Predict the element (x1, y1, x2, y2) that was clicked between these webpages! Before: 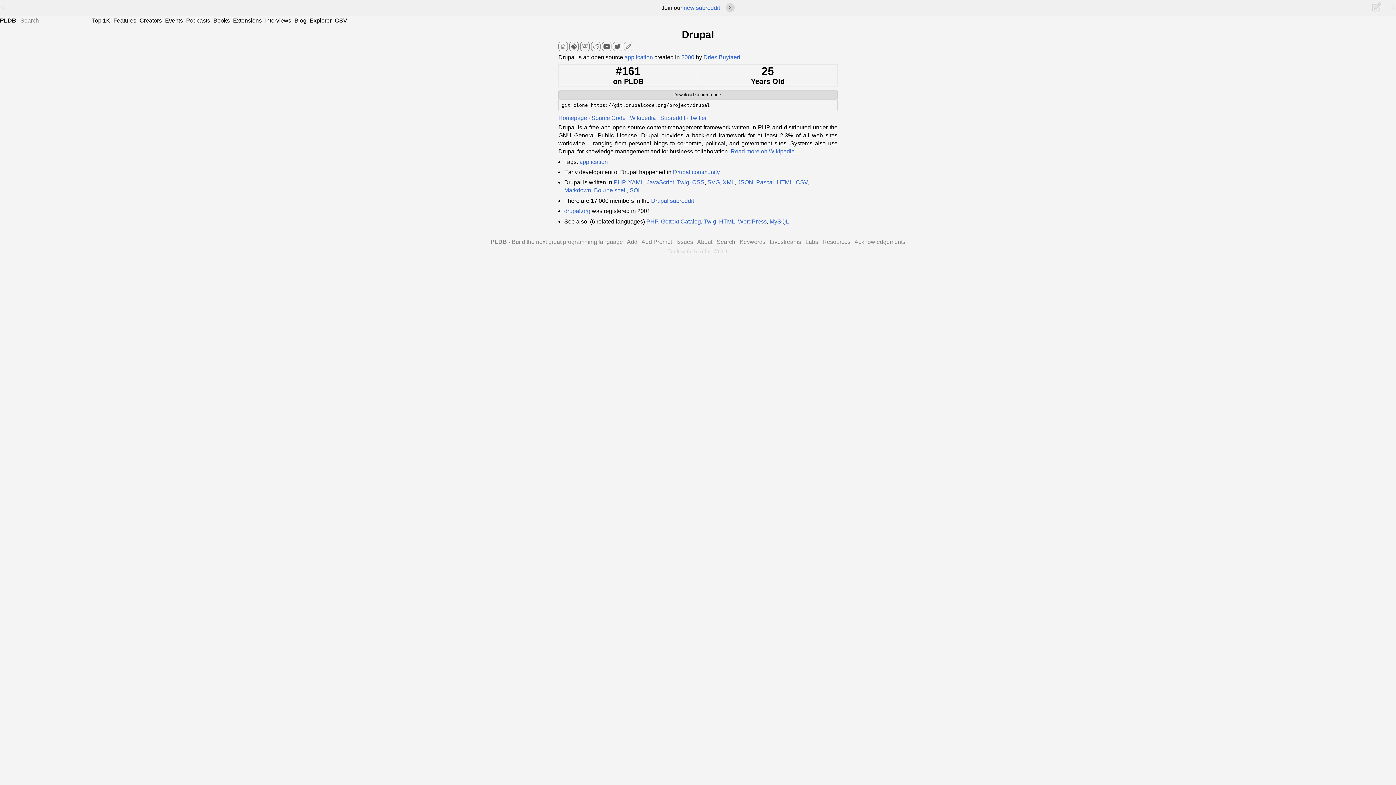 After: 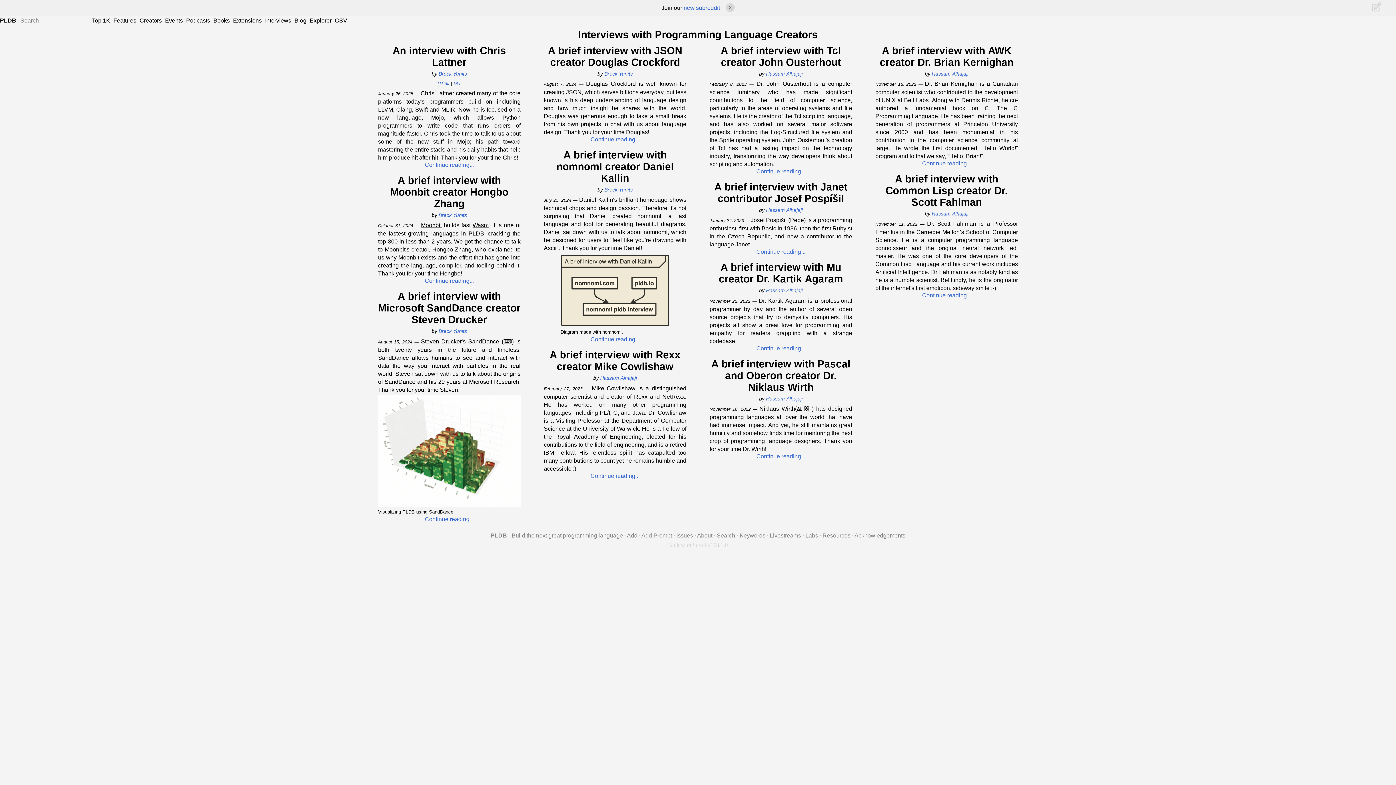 Action: bbox: (265, 17, 291, 23) label: Interviews